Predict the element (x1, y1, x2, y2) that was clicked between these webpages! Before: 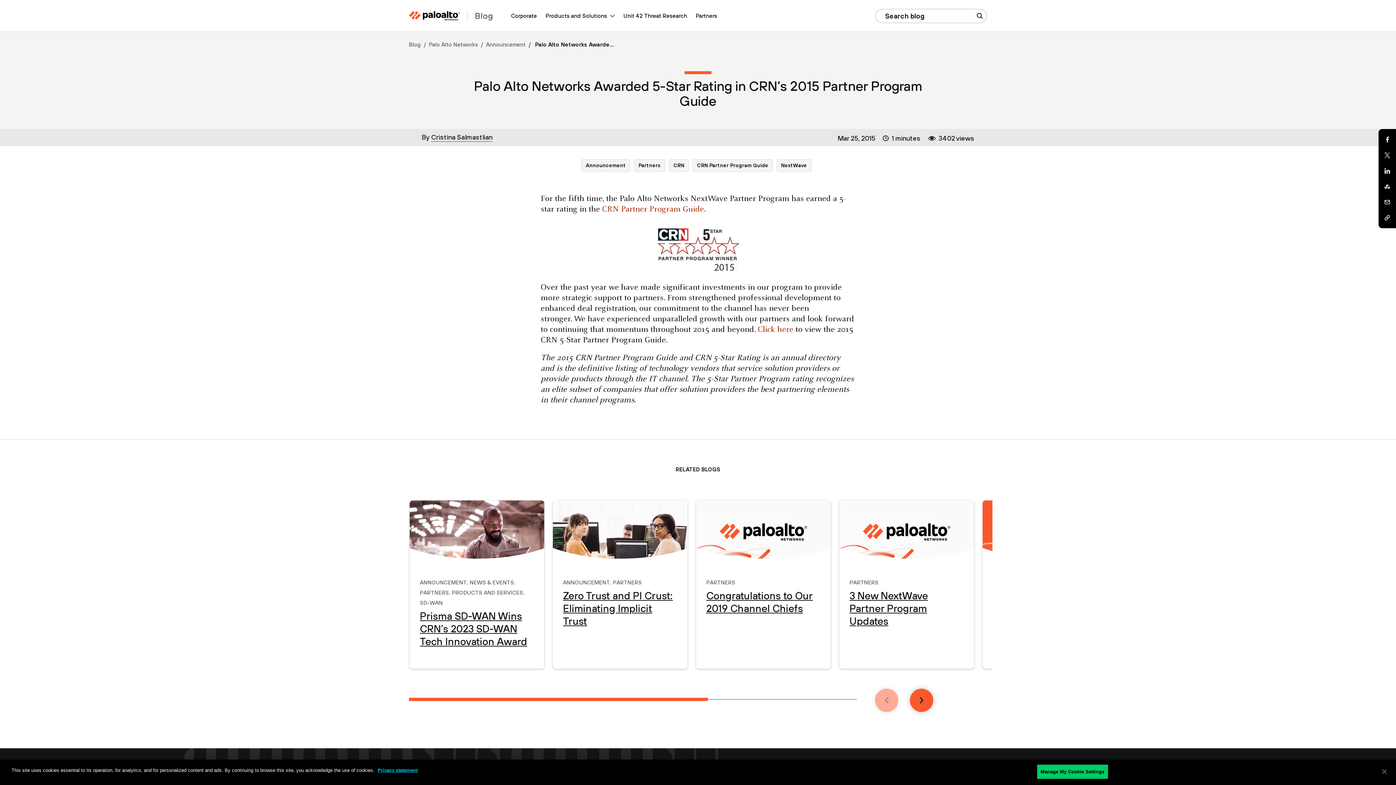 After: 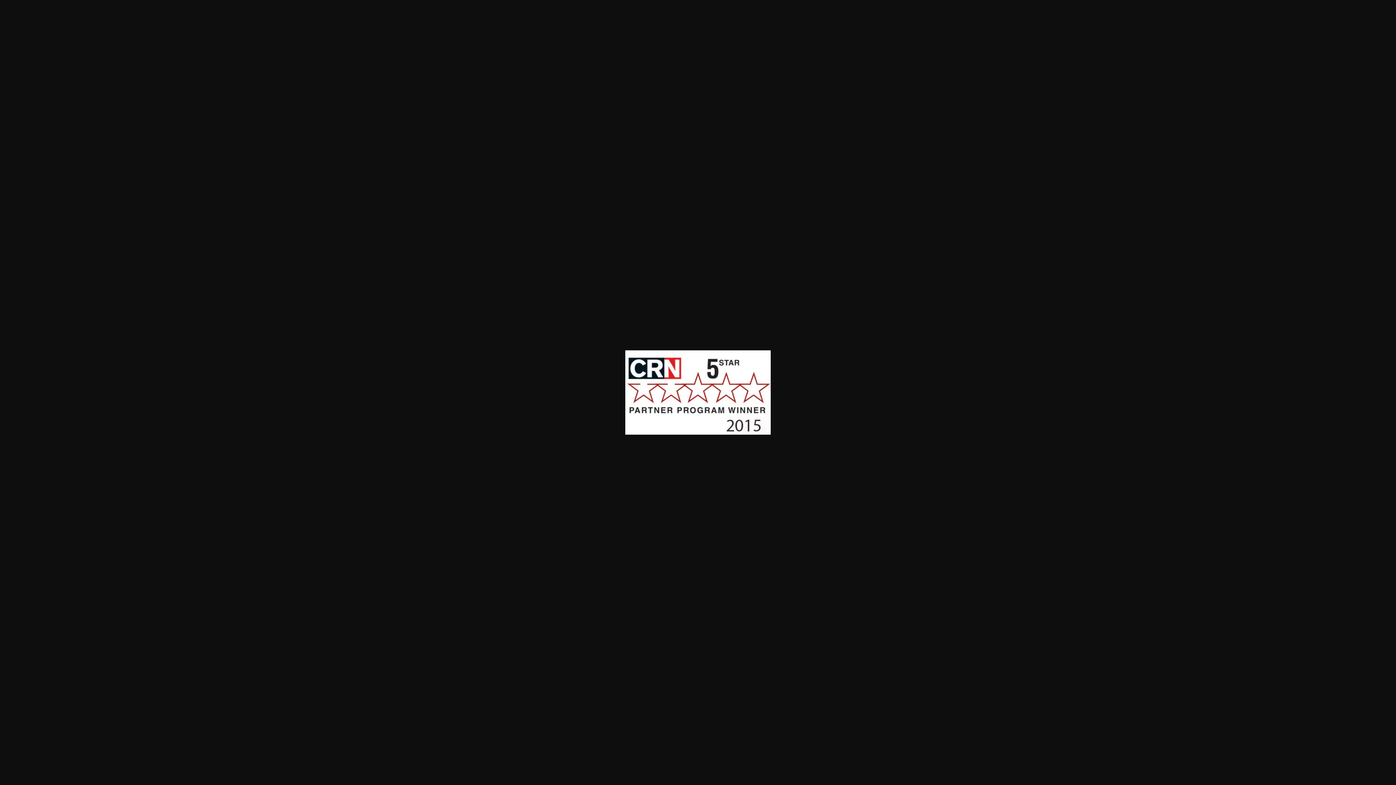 Action: bbox: (540, 220, 855, 275)